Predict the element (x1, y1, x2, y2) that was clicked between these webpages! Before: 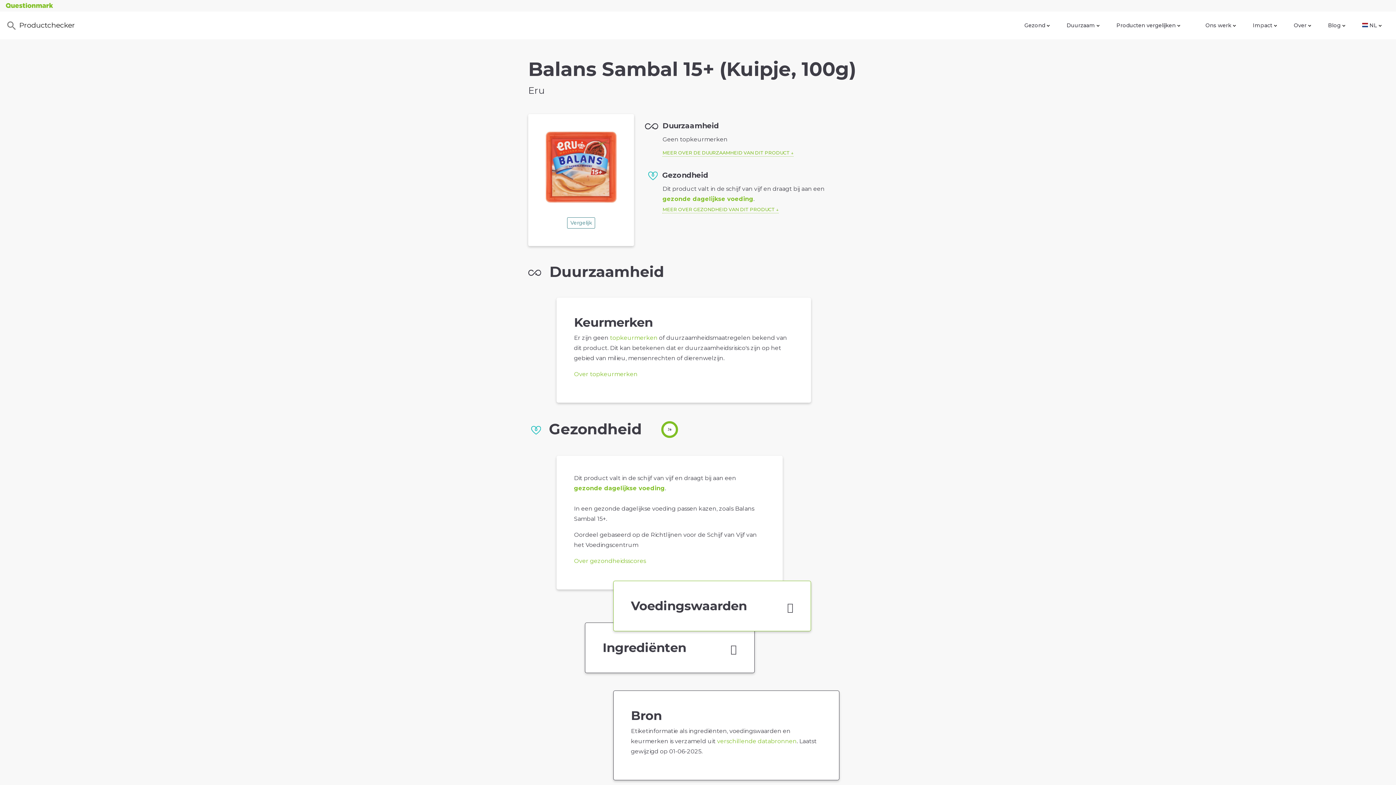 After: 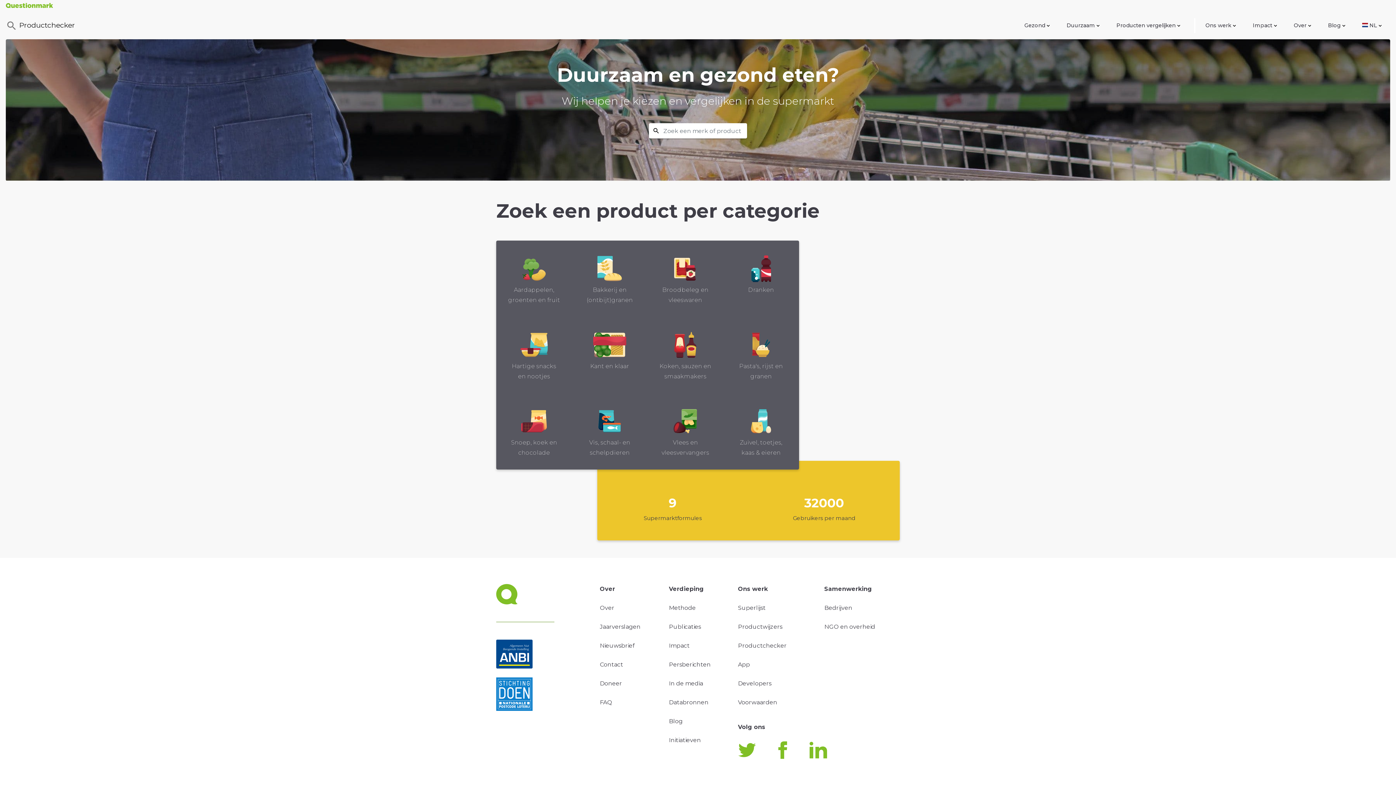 Action: label:  Productchecker bbox: (5, 17, 74, 33)